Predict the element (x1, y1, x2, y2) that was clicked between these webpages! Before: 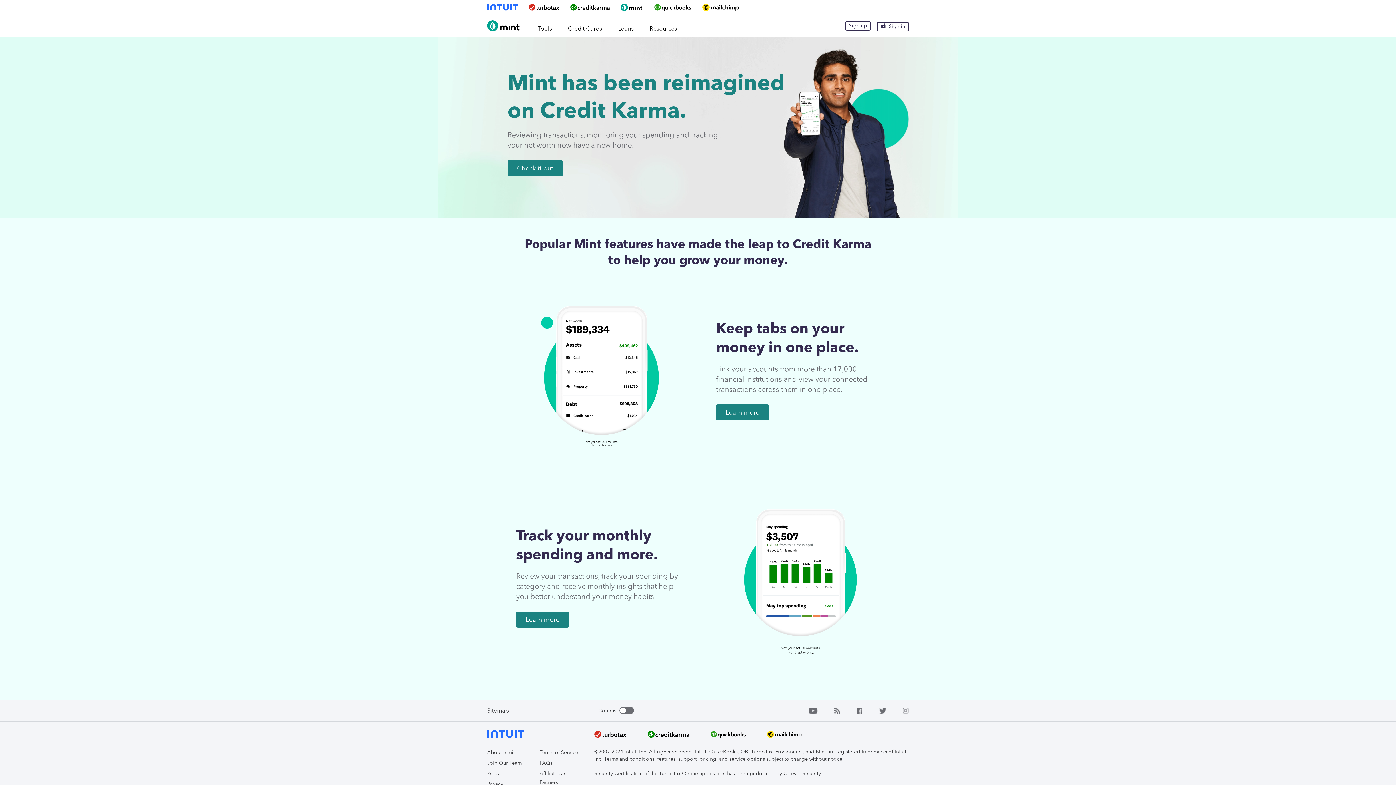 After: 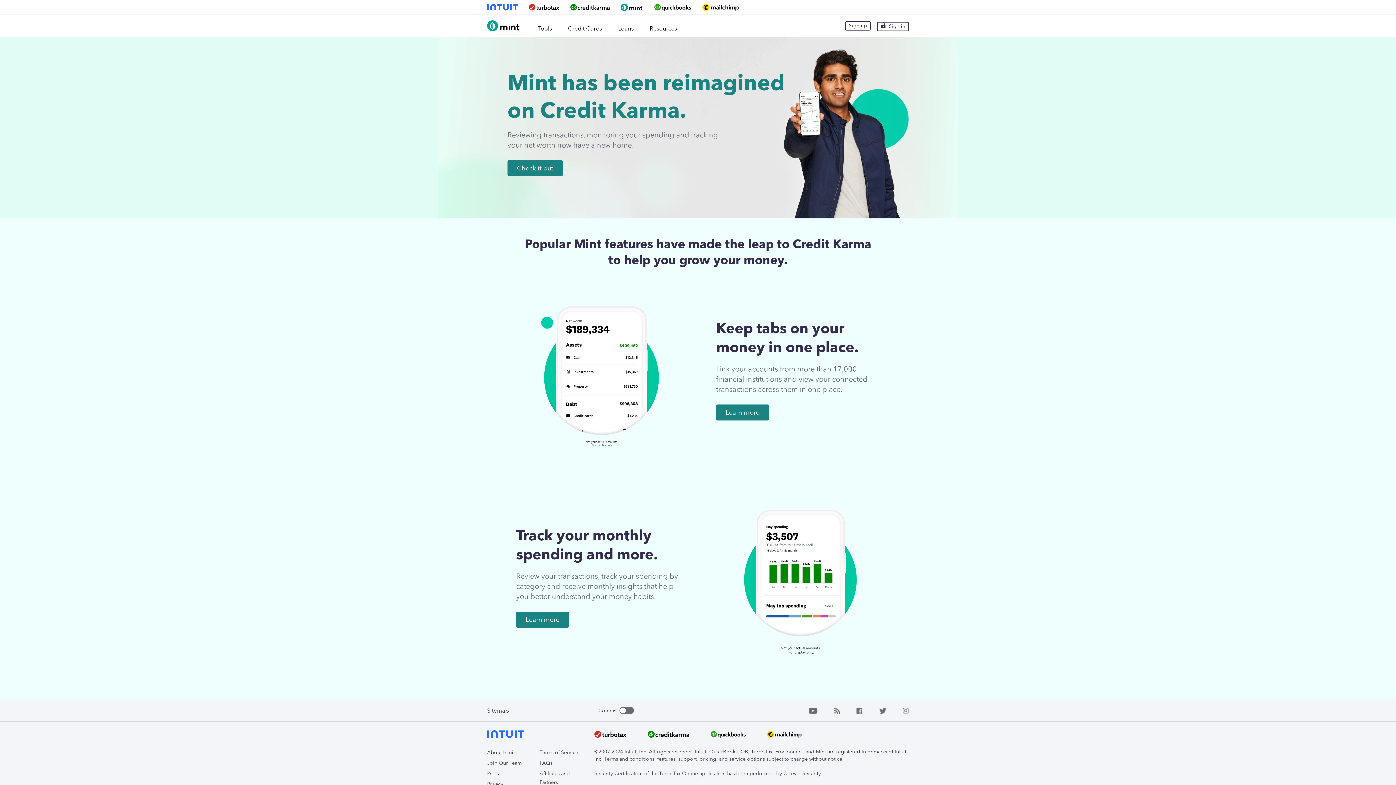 Action: bbox: (528, 4, 559, 10)